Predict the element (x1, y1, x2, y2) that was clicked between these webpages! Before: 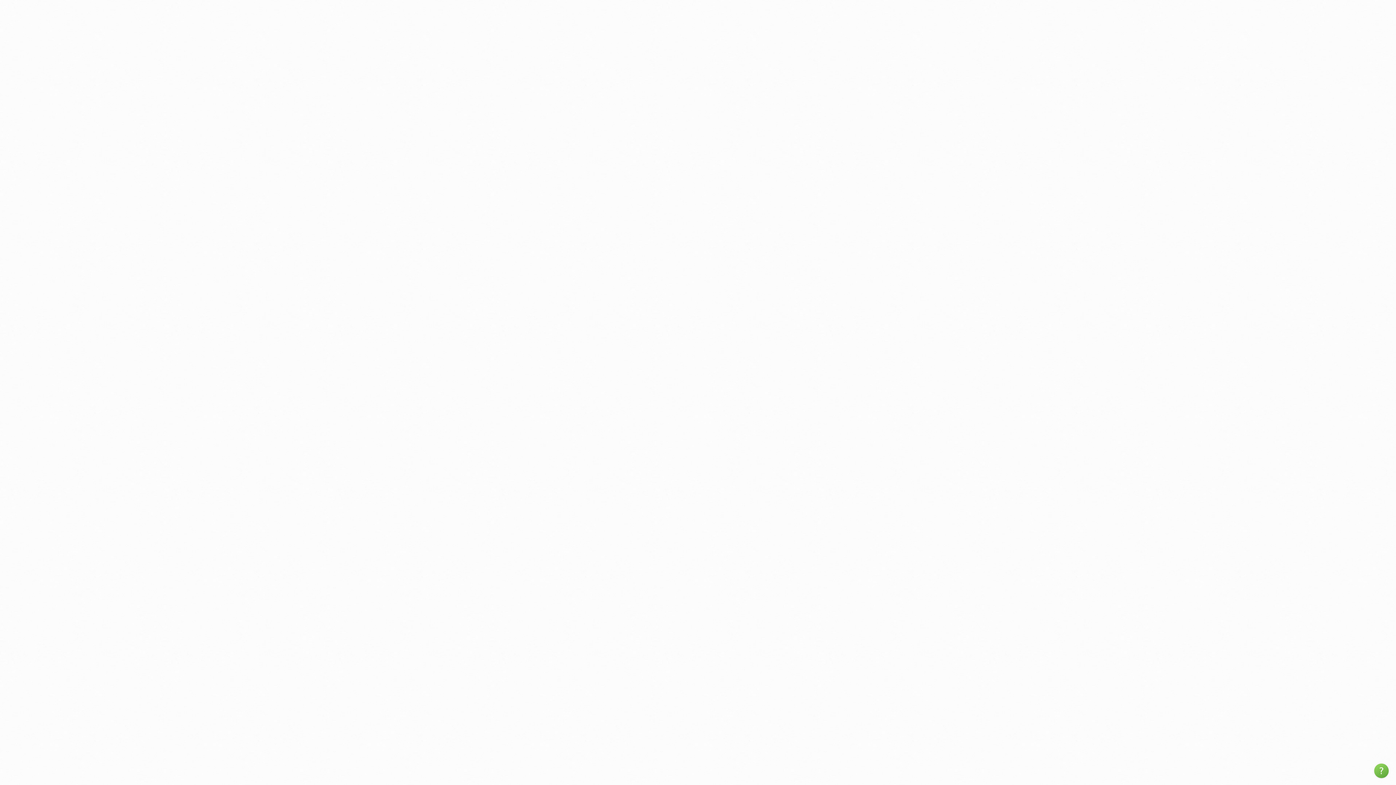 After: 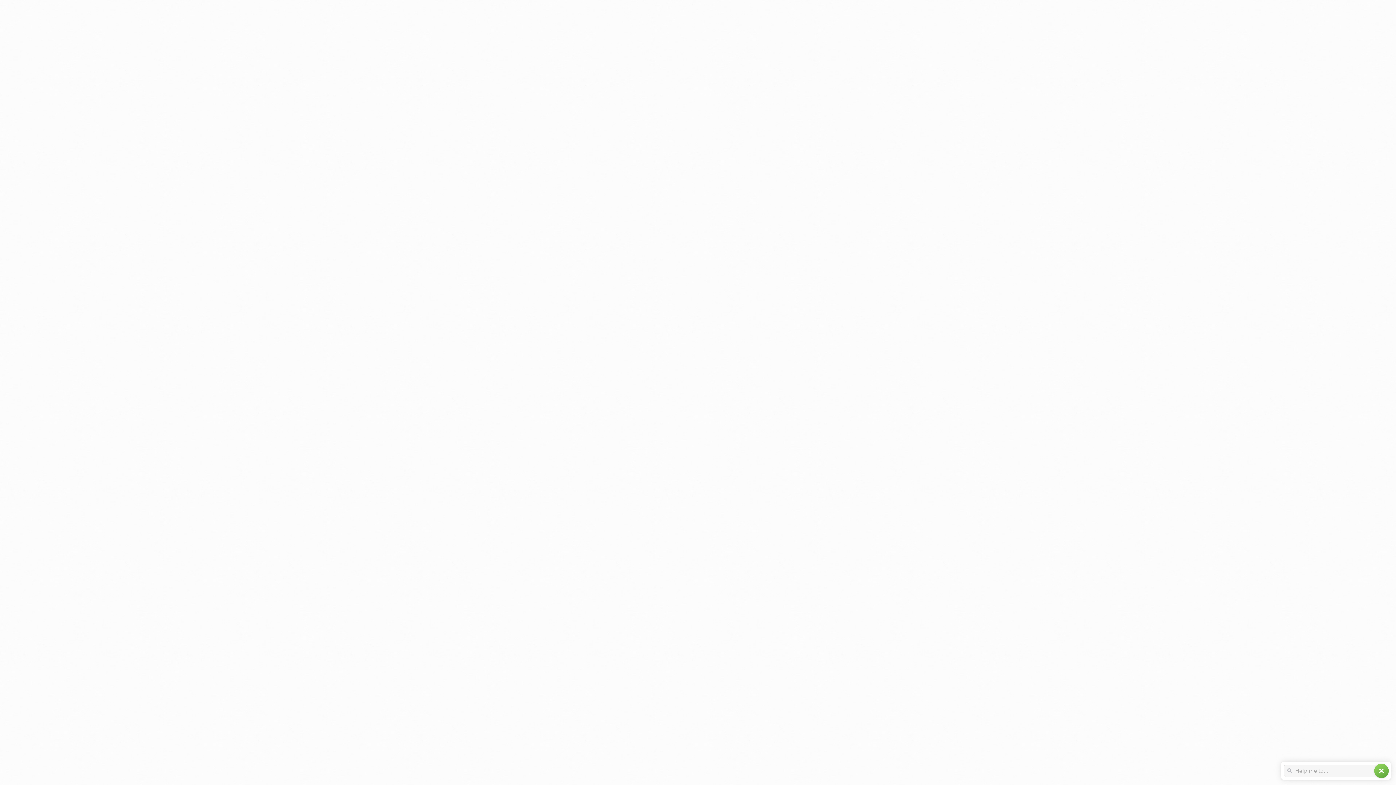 Action: label: help bbox: (1374, 764, 1389, 778)